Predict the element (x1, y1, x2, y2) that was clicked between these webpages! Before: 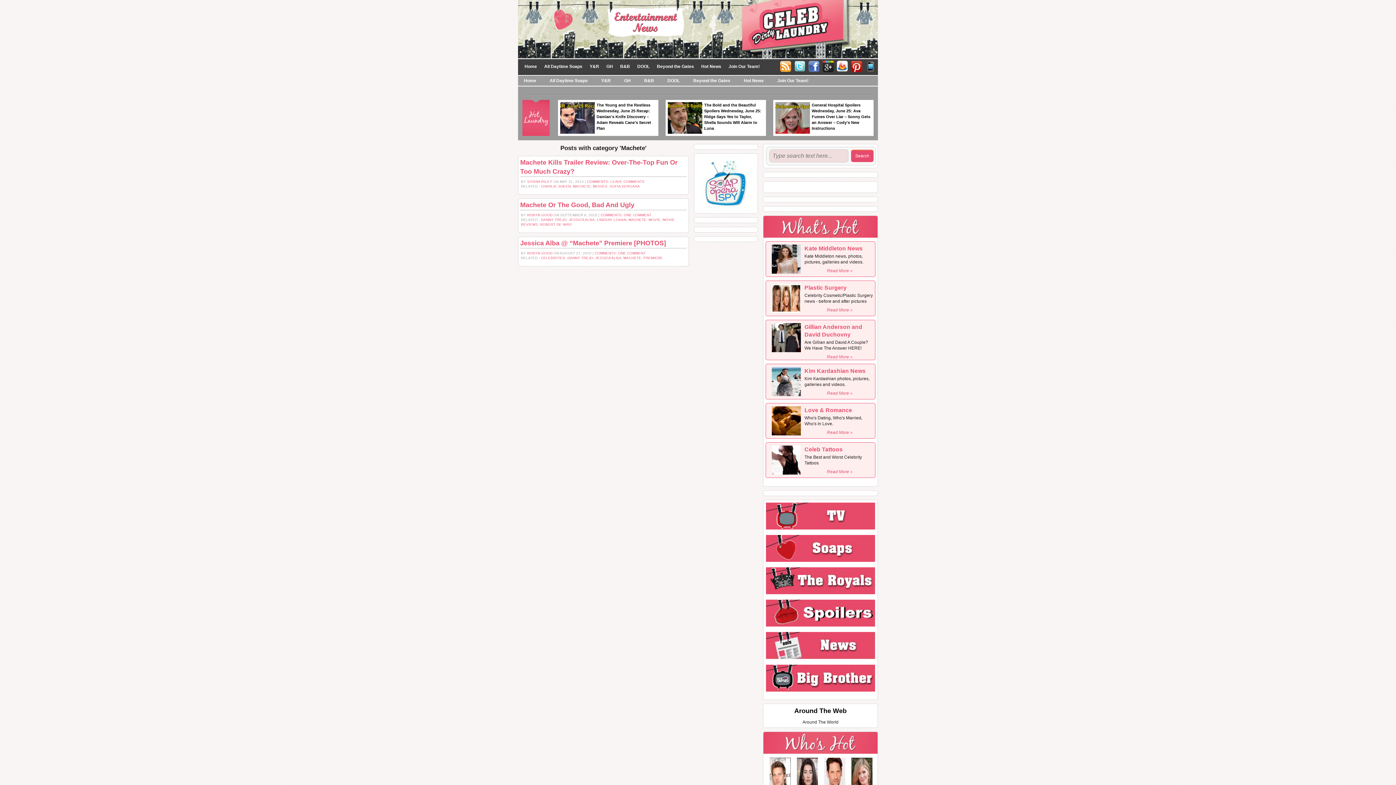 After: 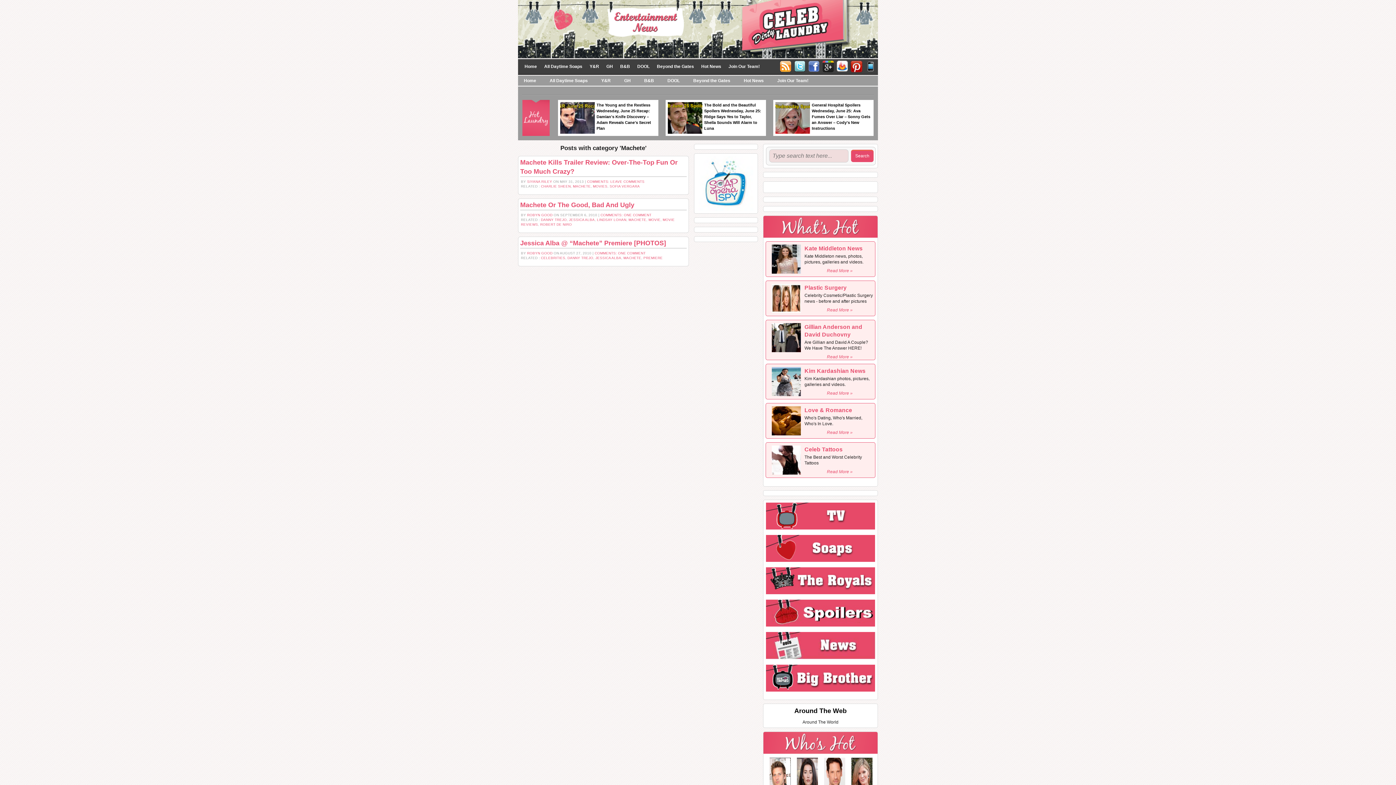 Action: bbox: (796, 770, 818, 775)